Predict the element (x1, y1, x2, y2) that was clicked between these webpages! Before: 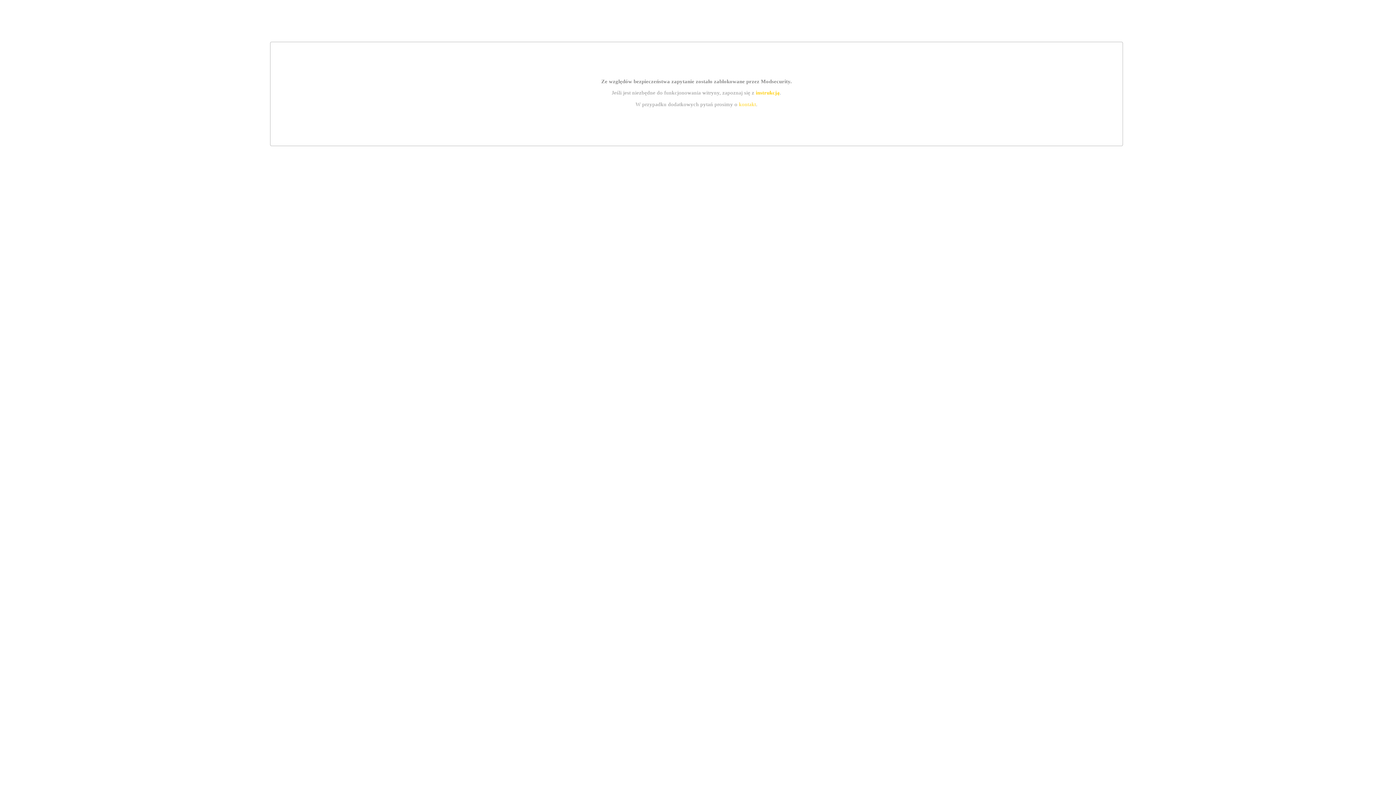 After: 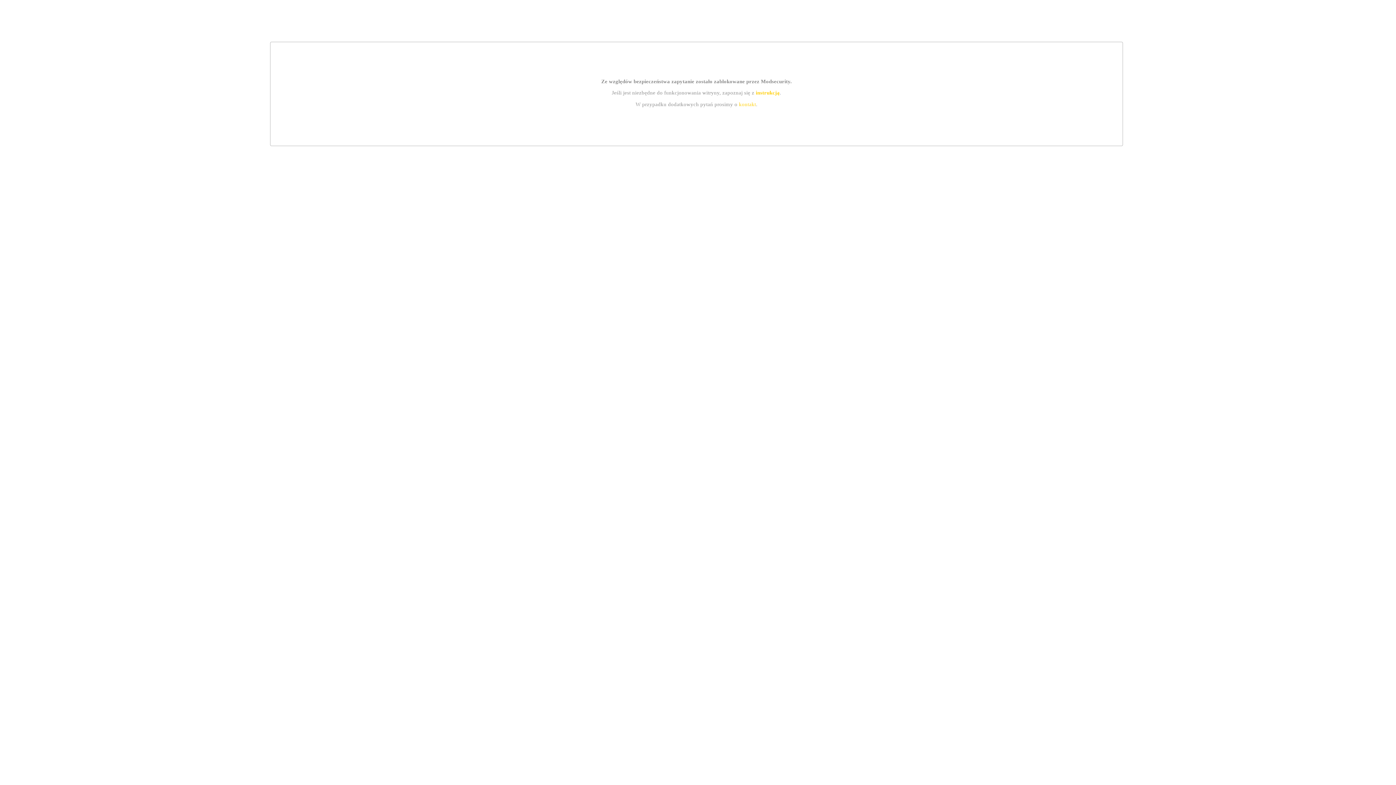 Action: label: instrukcją bbox: (755, 89, 779, 95)